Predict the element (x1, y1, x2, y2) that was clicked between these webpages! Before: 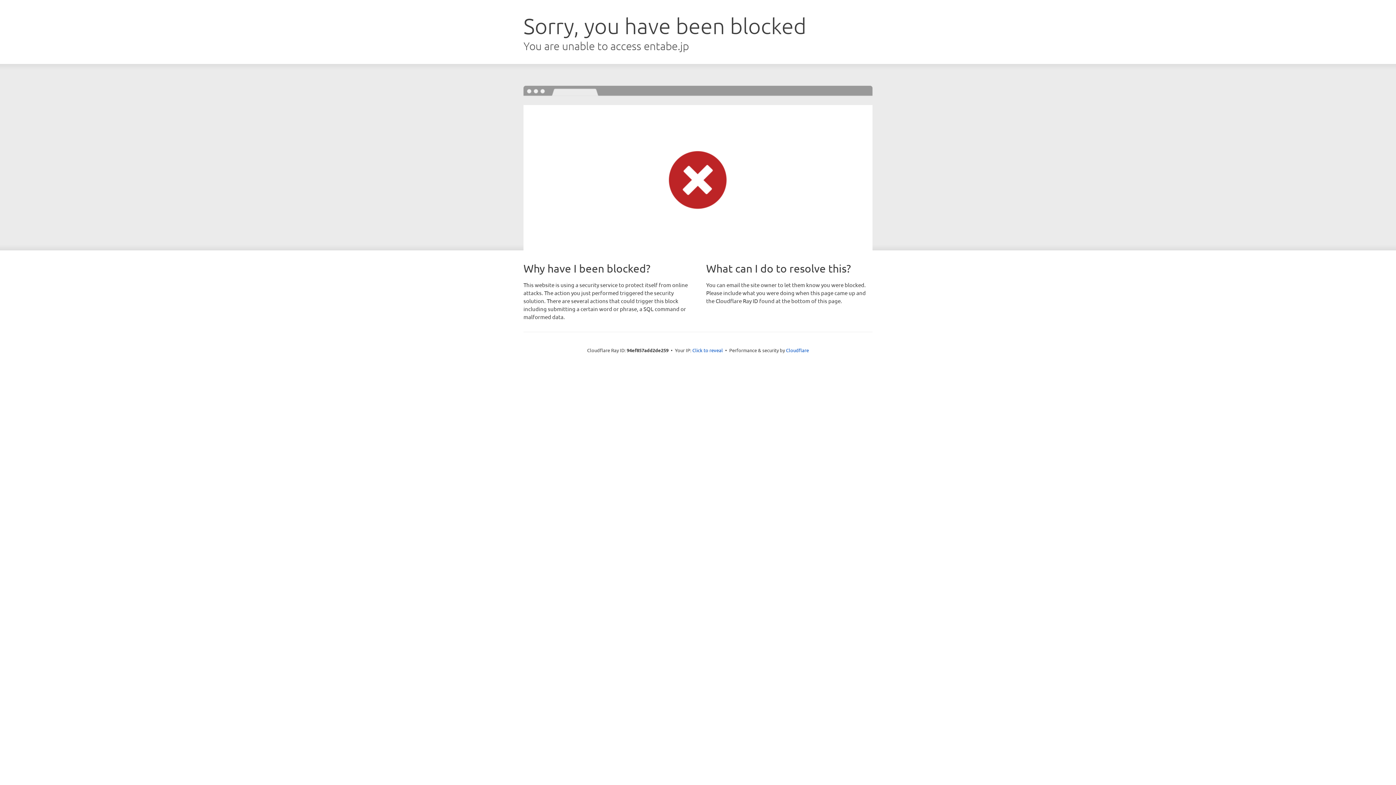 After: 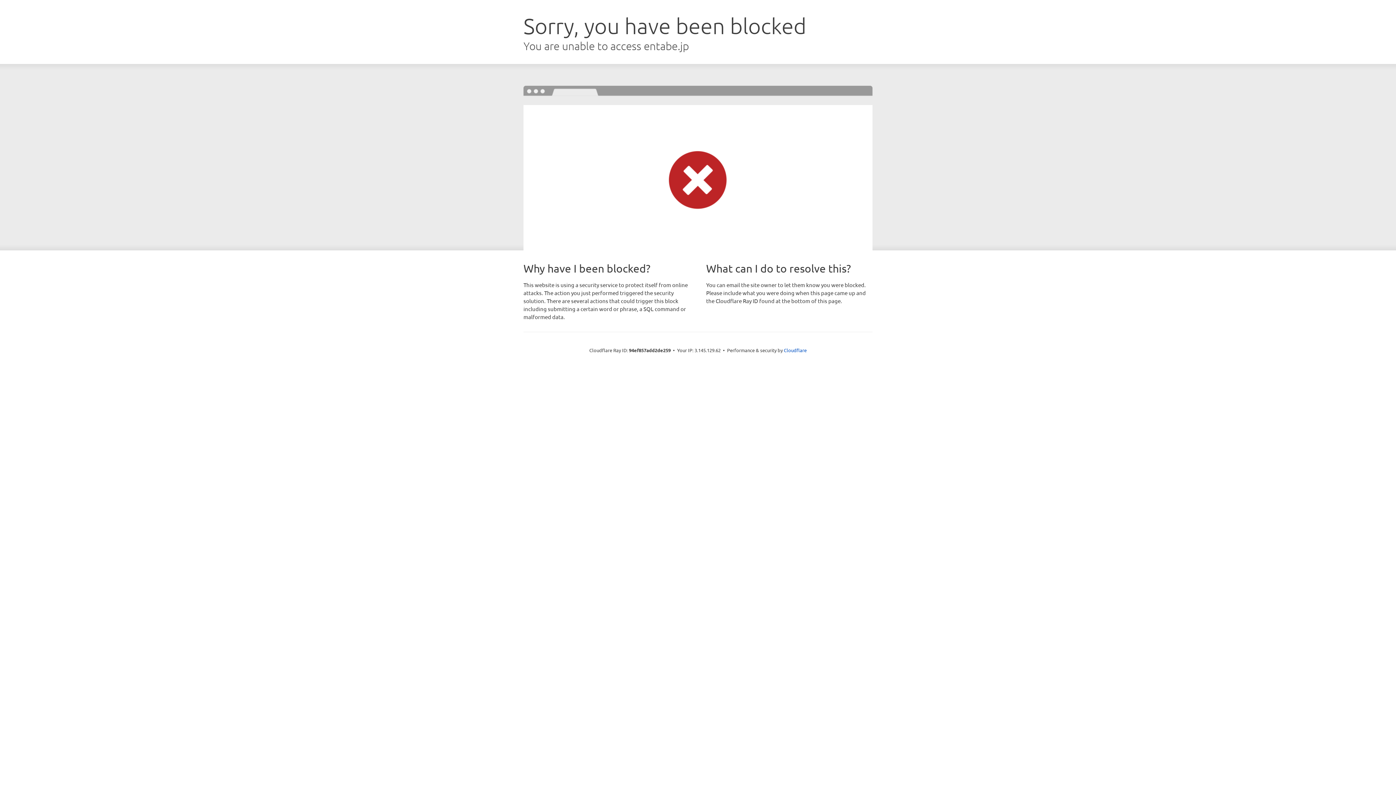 Action: label: Click to reveal bbox: (692, 346, 723, 353)